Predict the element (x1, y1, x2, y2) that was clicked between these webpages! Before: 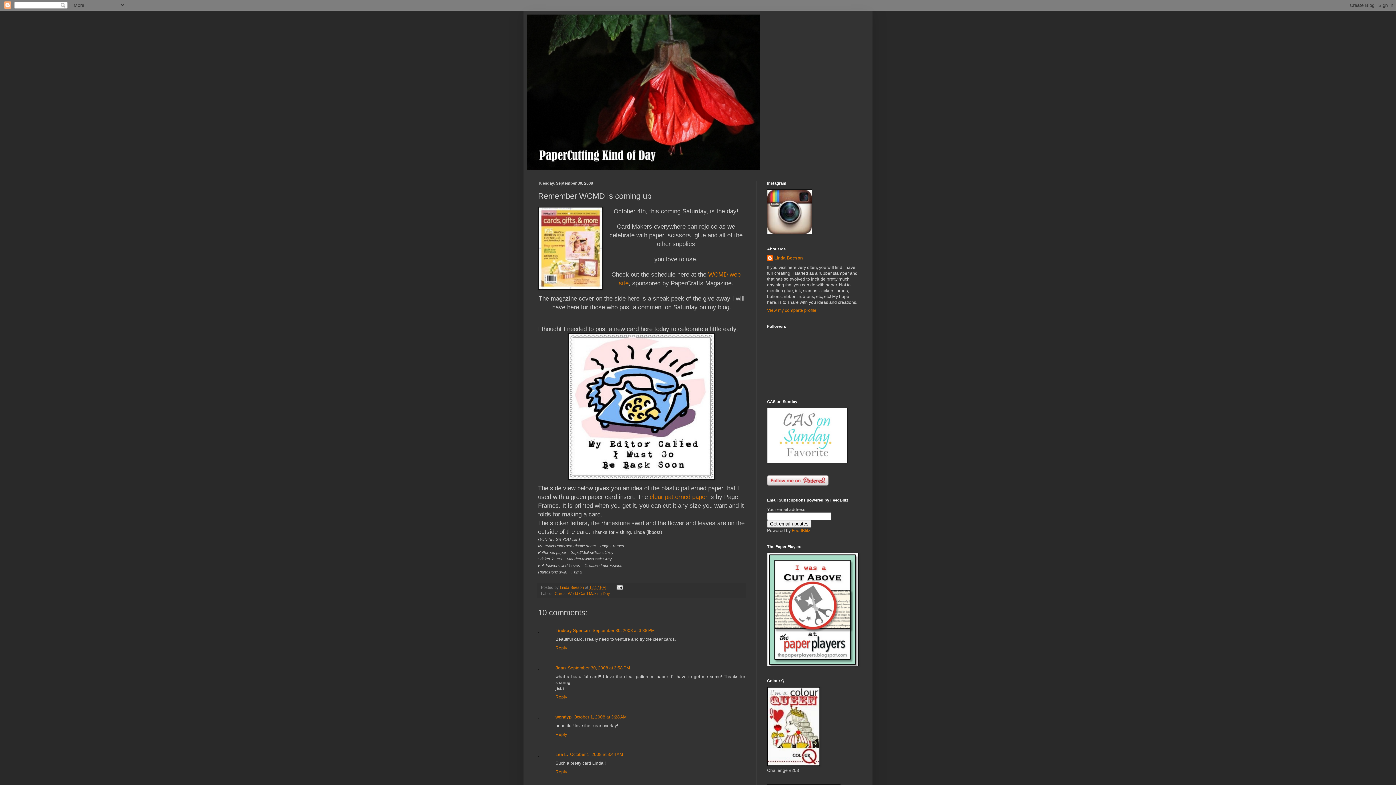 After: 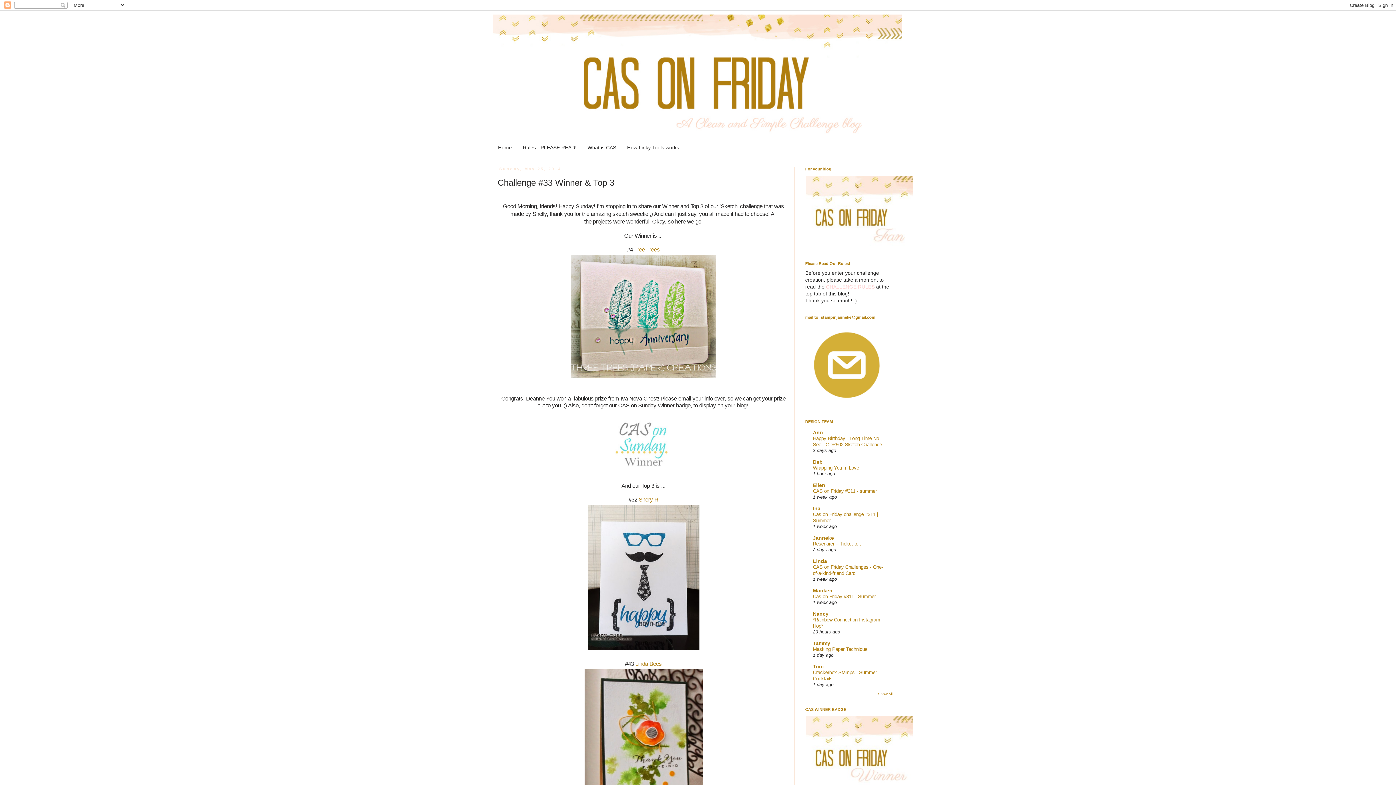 Action: bbox: (767, 459, 848, 464)